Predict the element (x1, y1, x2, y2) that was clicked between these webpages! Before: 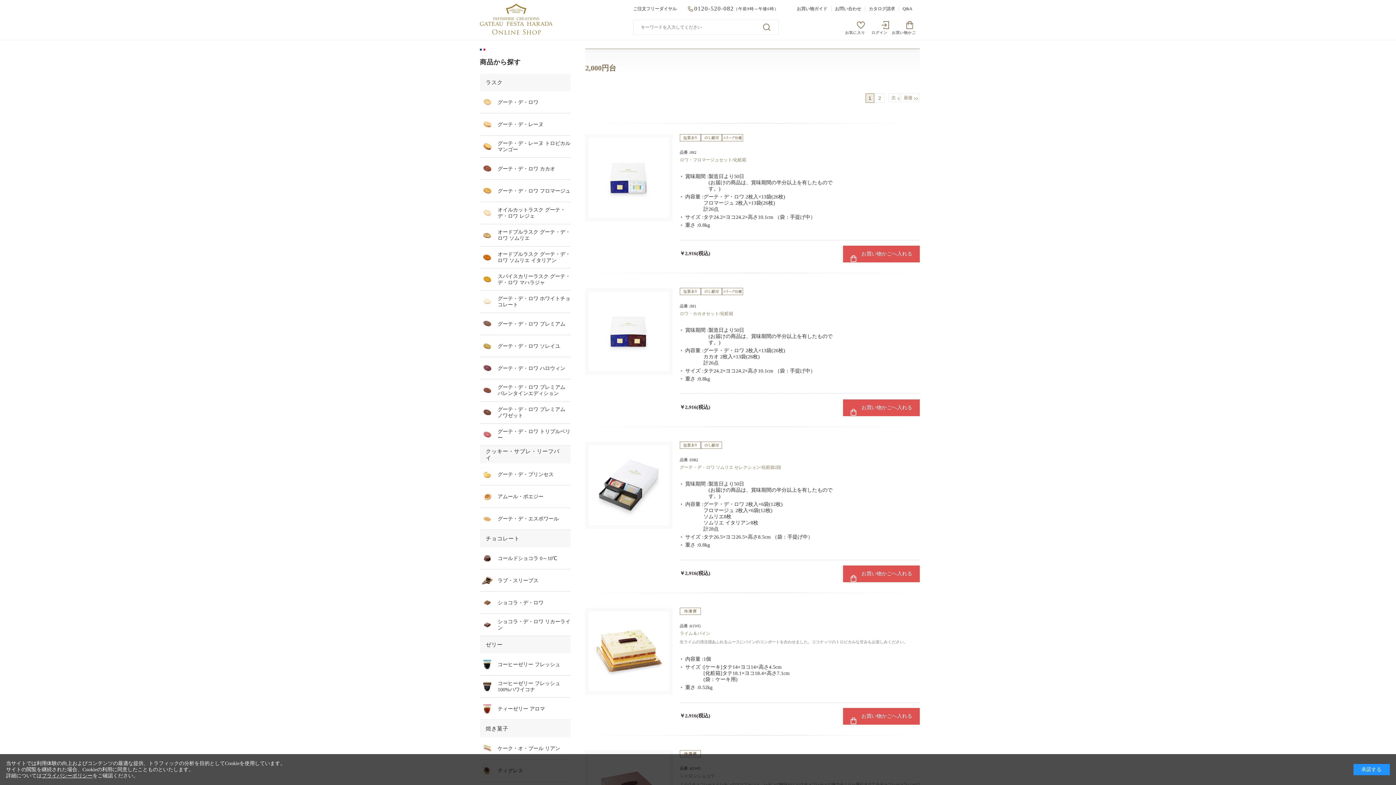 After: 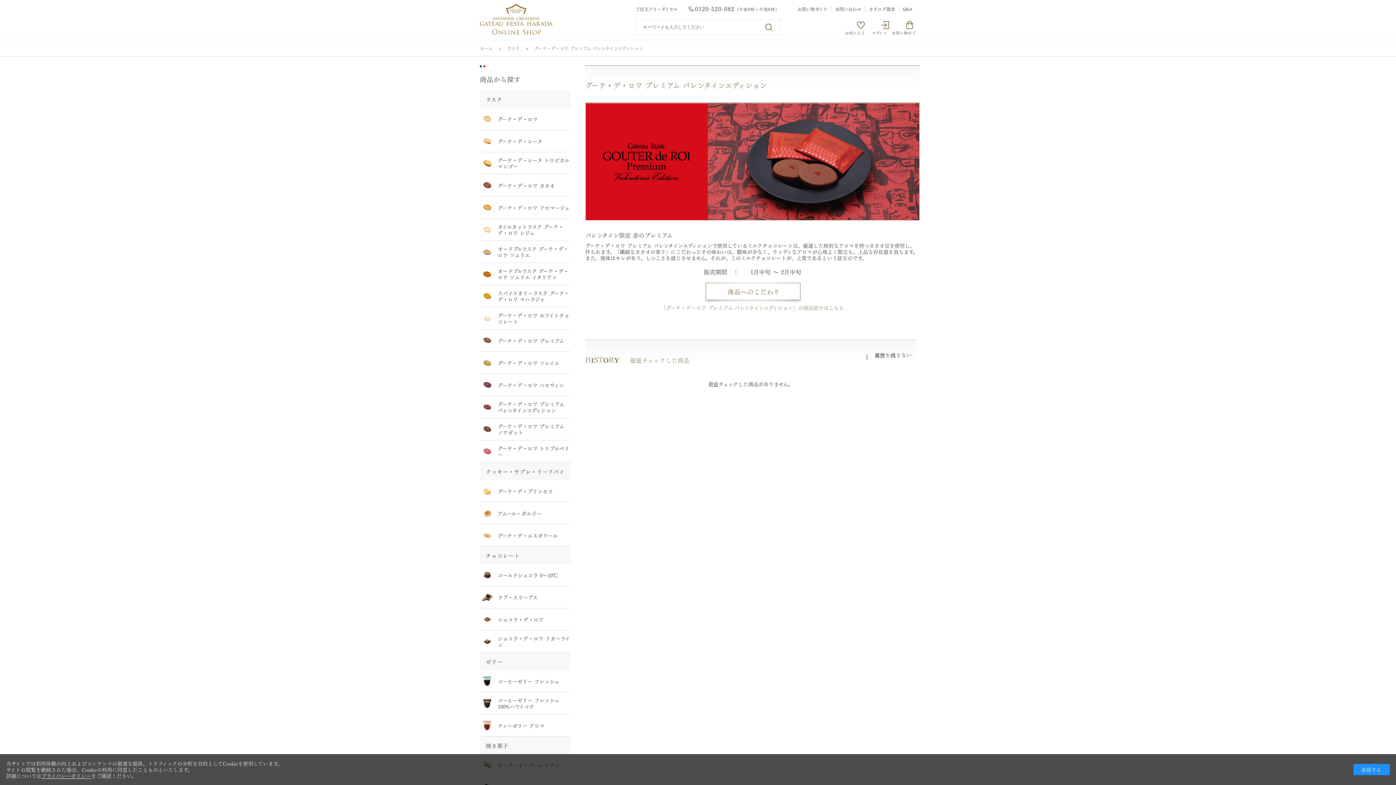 Action: label: グーテ・デ・ロワ プレミアム バレンタインエディション bbox: (480, 379, 570, 401)